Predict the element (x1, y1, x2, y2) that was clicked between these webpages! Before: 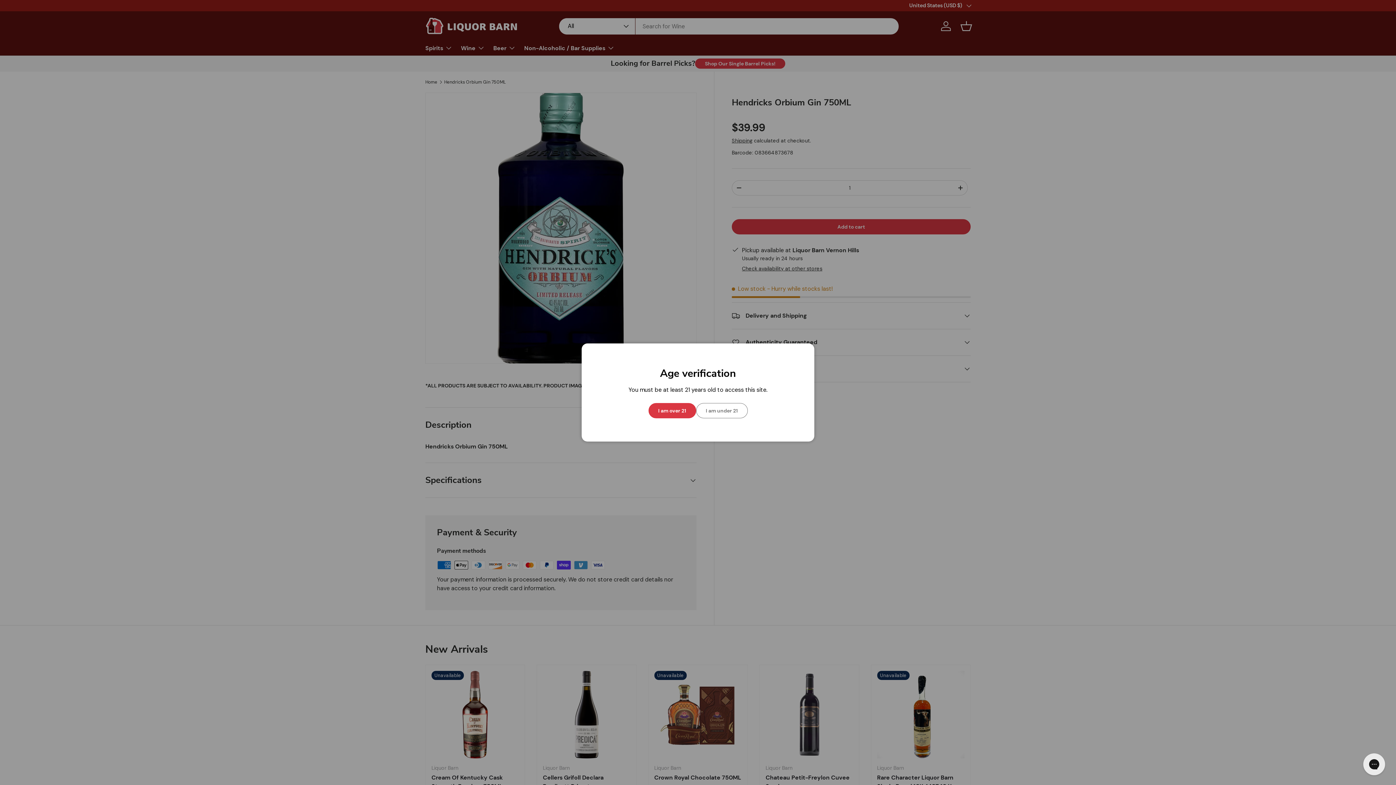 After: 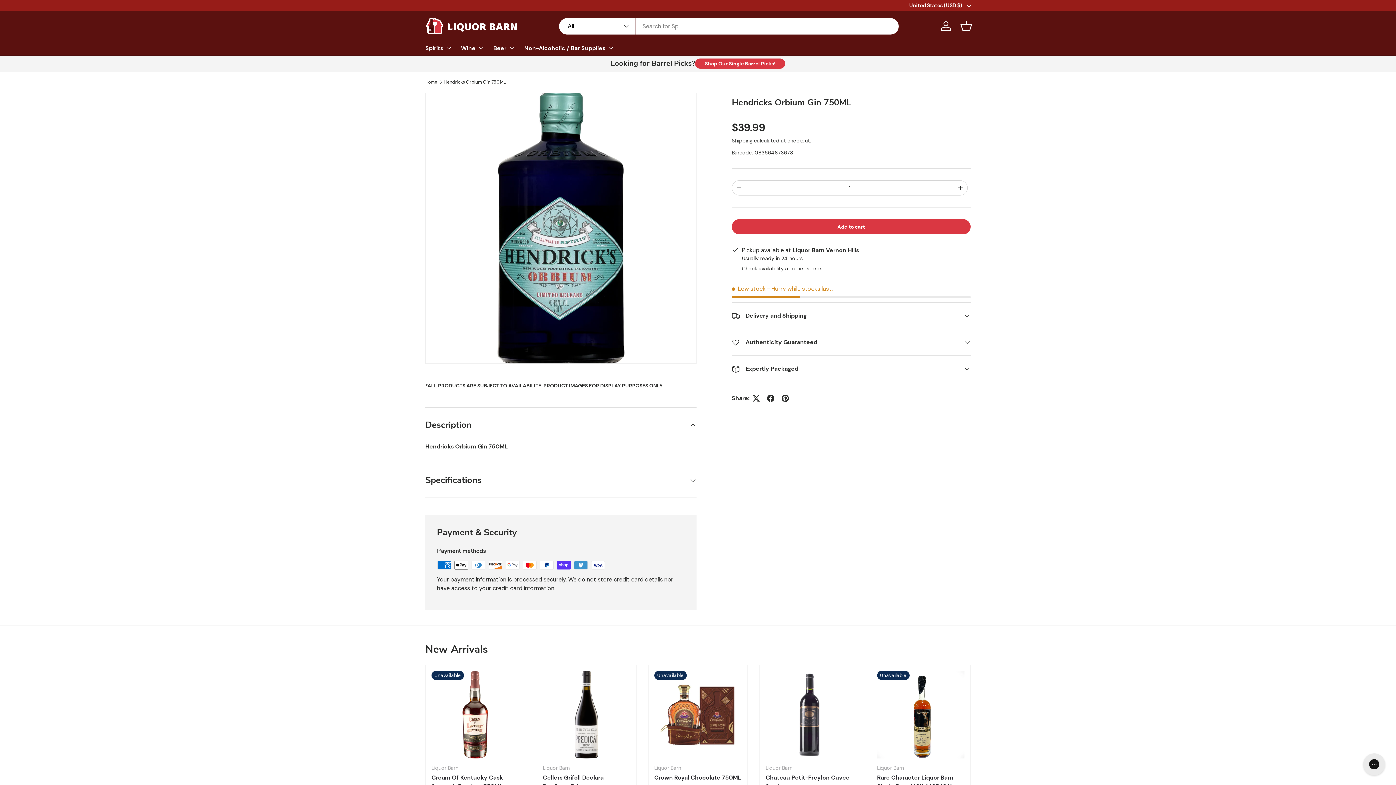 Action: bbox: (648, 403, 696, 418) label: I am over 21